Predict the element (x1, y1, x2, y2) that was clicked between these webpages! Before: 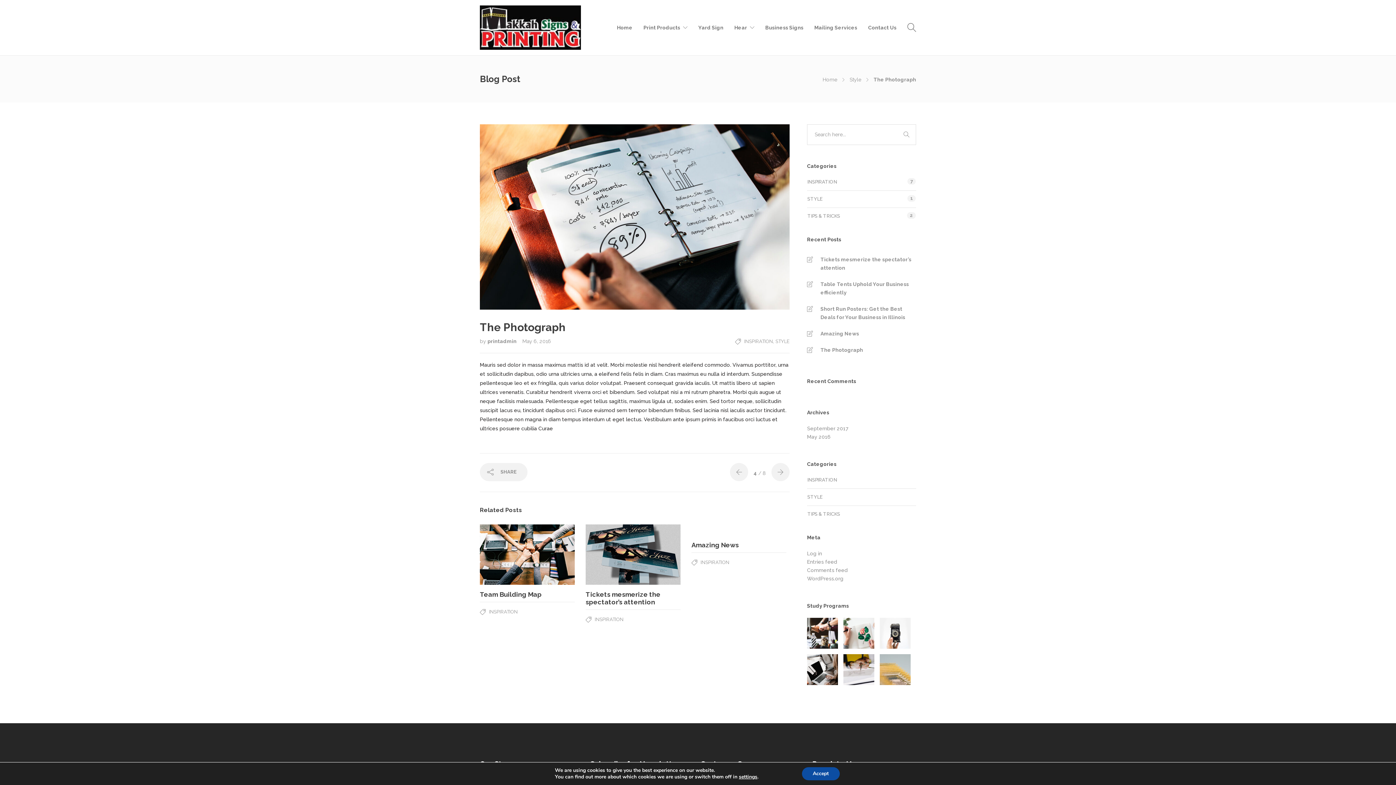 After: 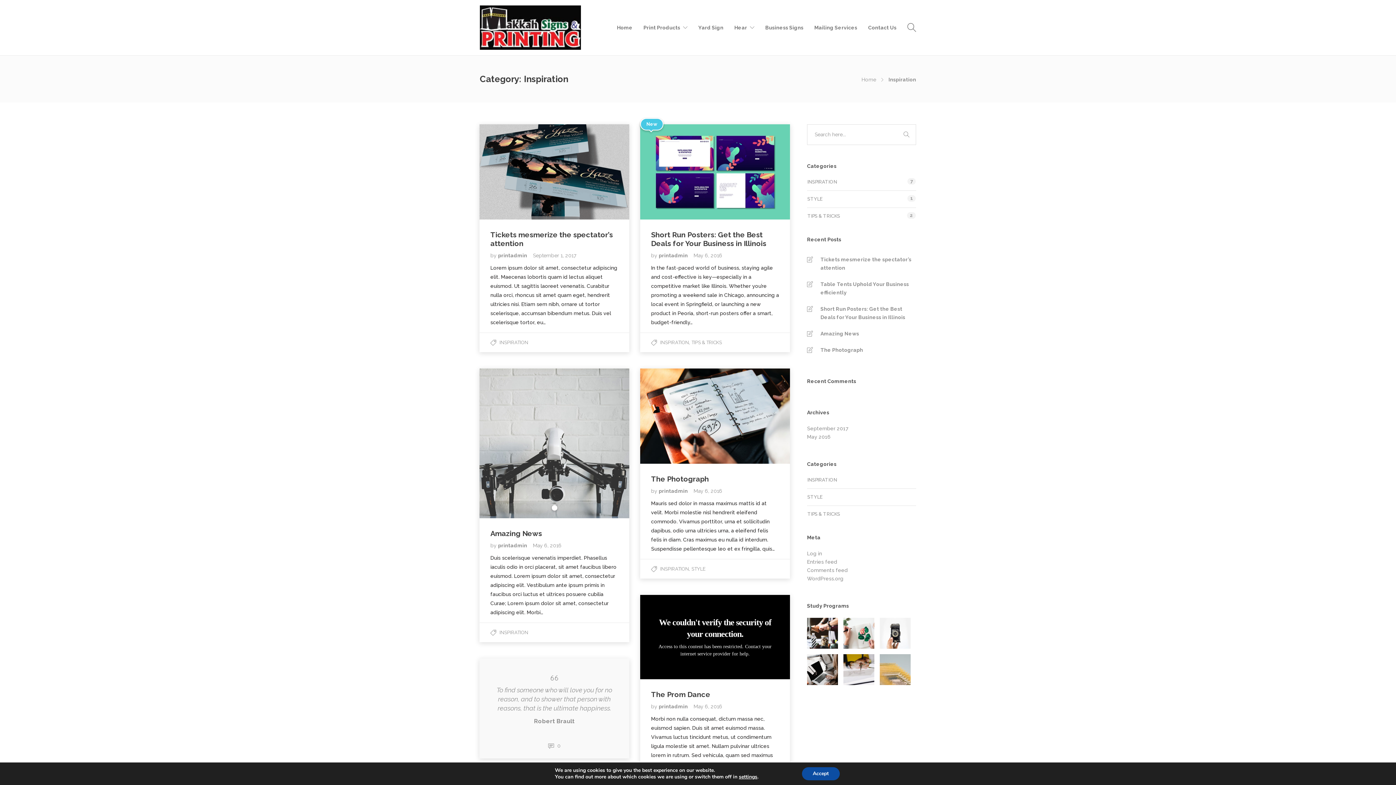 Action: label: INSPIRATION bbox: (807, 476, 837, 484)